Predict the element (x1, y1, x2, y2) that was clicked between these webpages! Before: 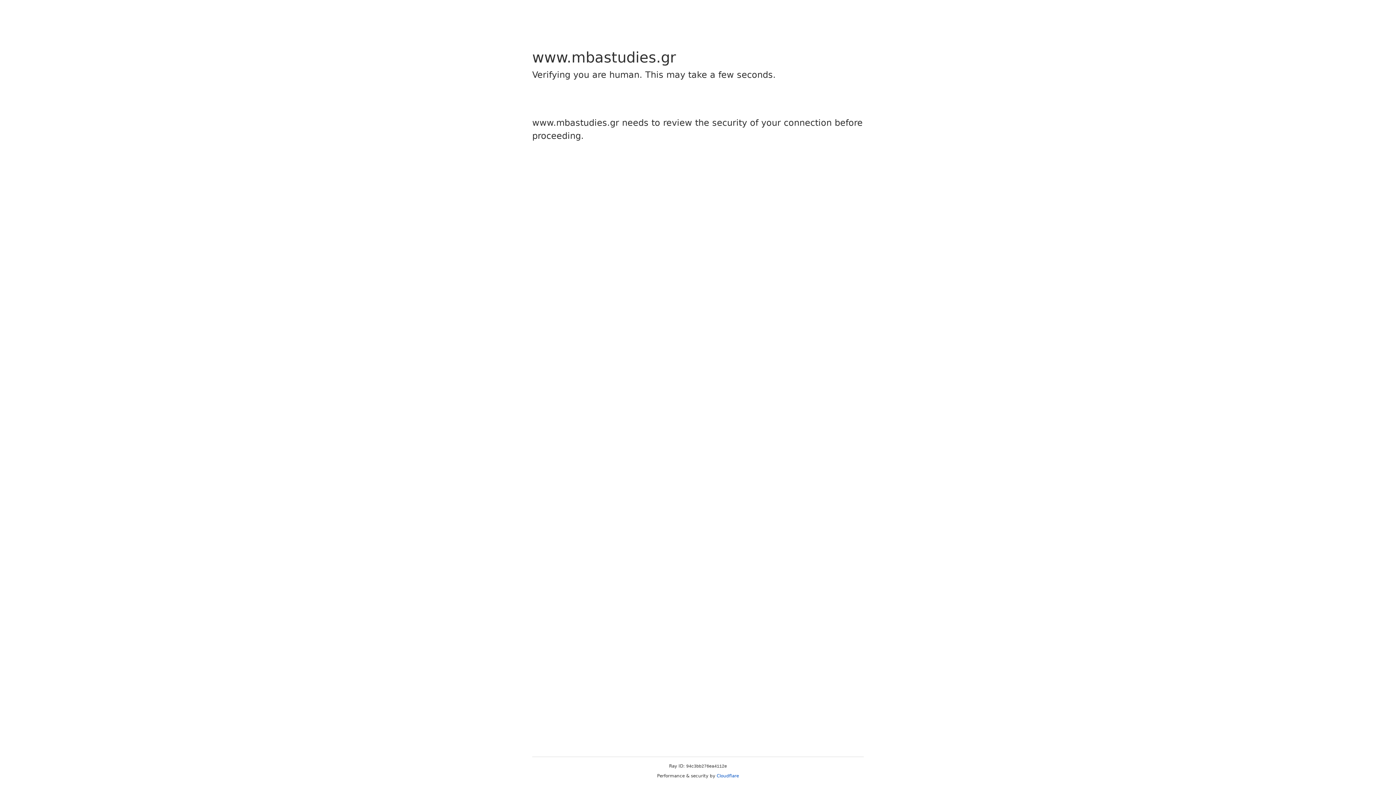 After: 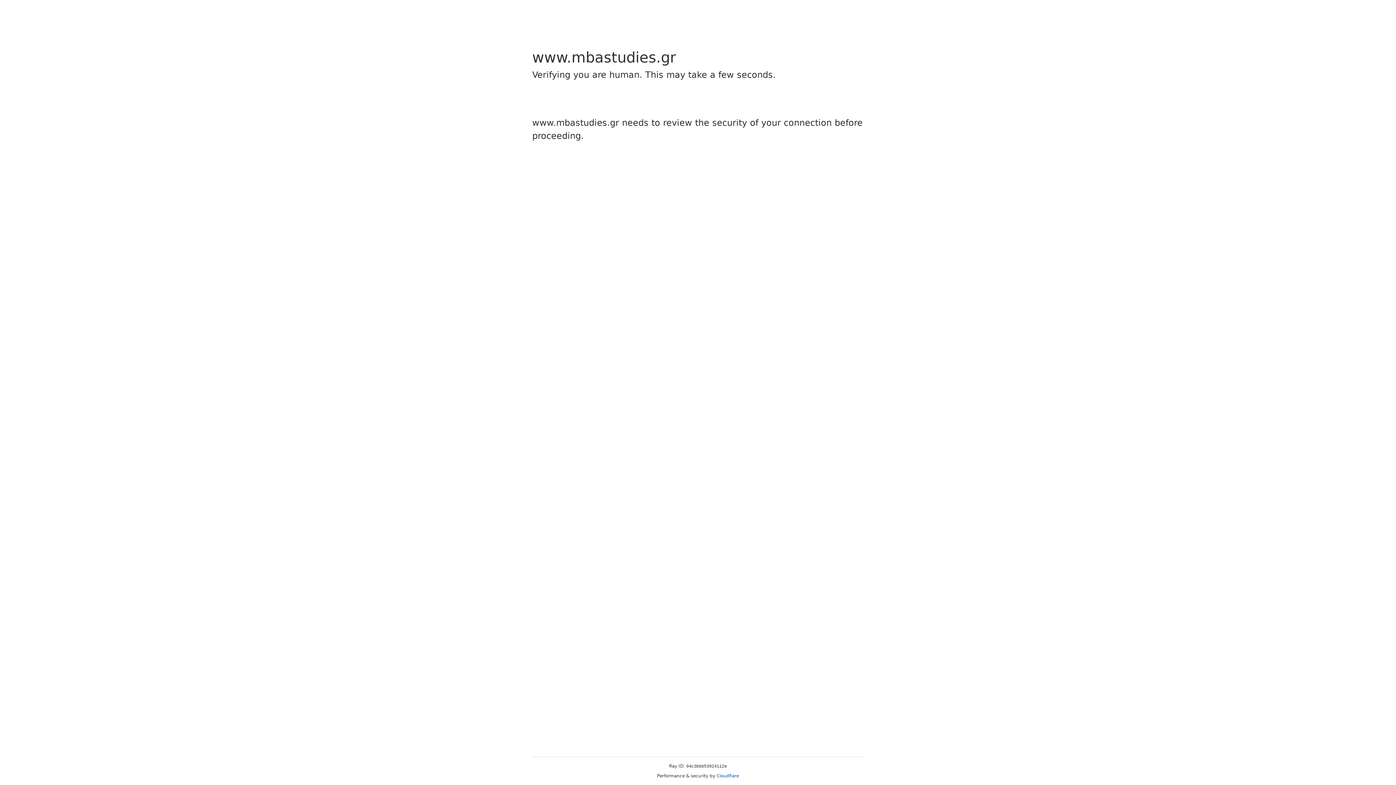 Action: label: Cloudflare bbox: (716, 773, 739, 778)